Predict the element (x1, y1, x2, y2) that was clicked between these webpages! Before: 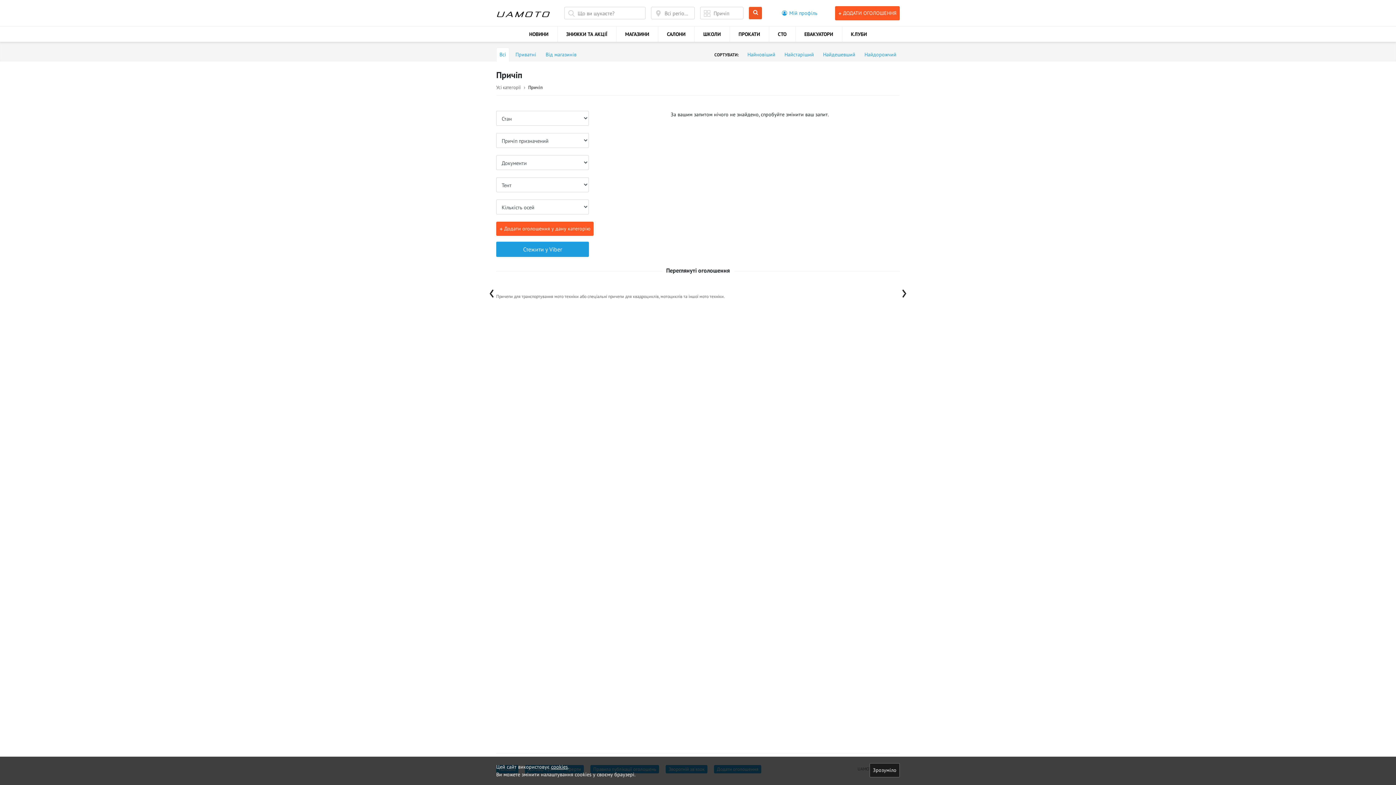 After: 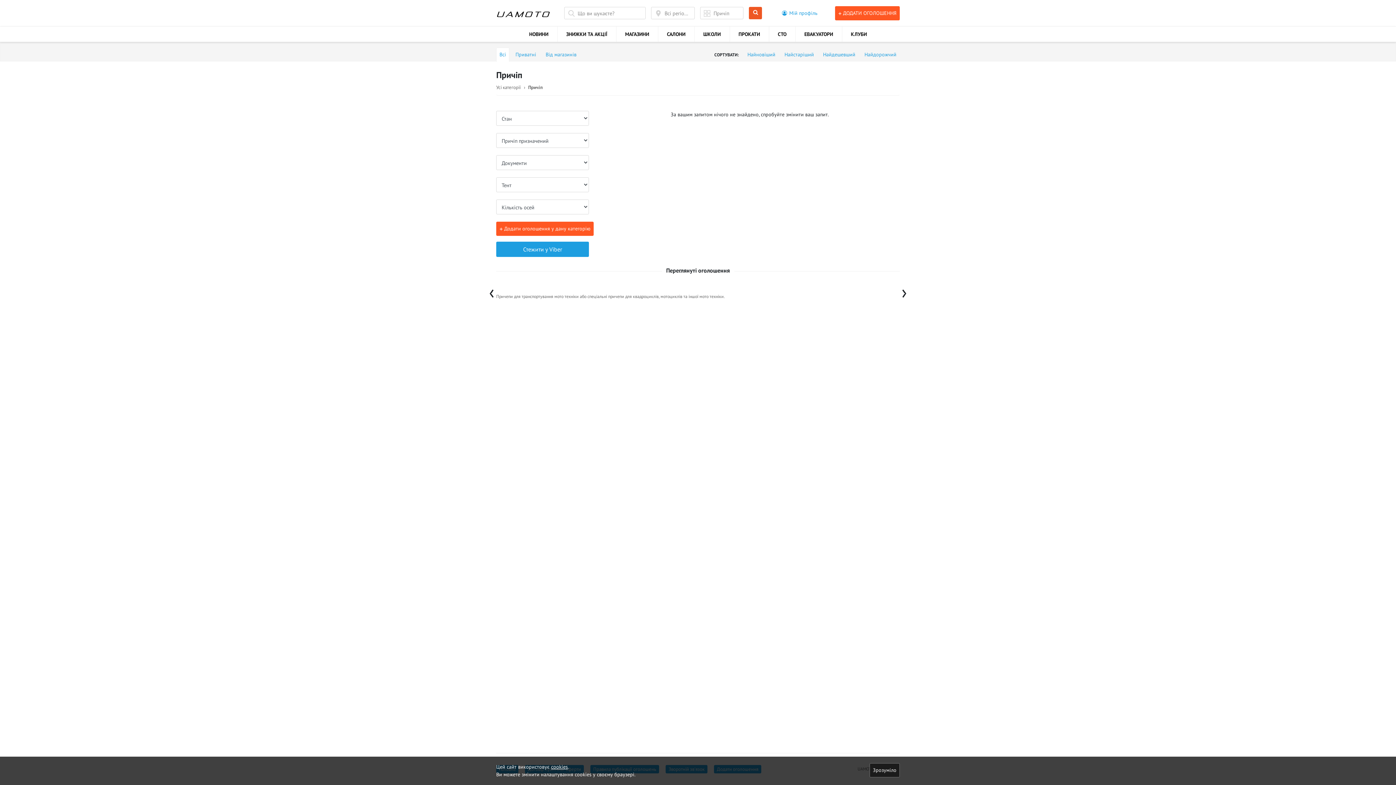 Action: label: Причіп bbox: (521, 84, 542, 90)